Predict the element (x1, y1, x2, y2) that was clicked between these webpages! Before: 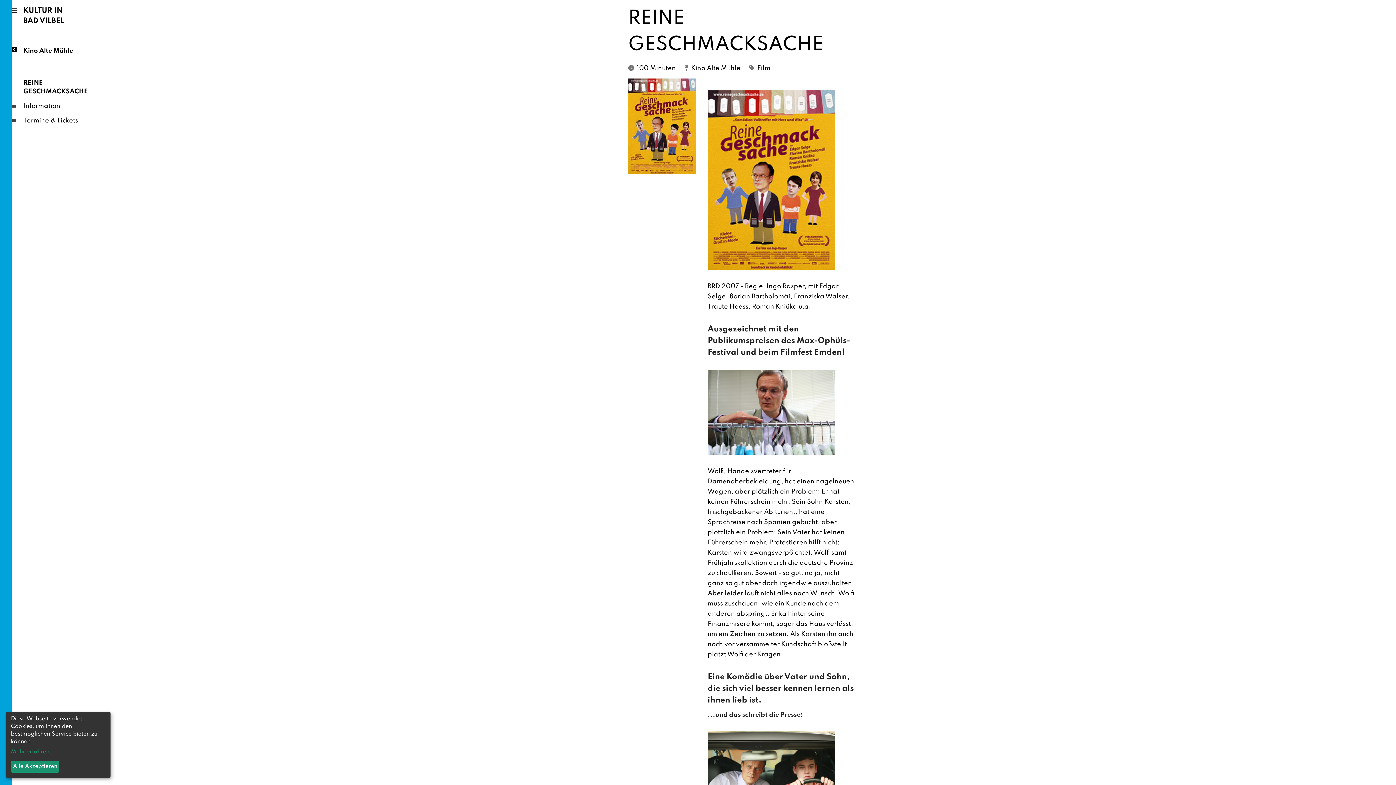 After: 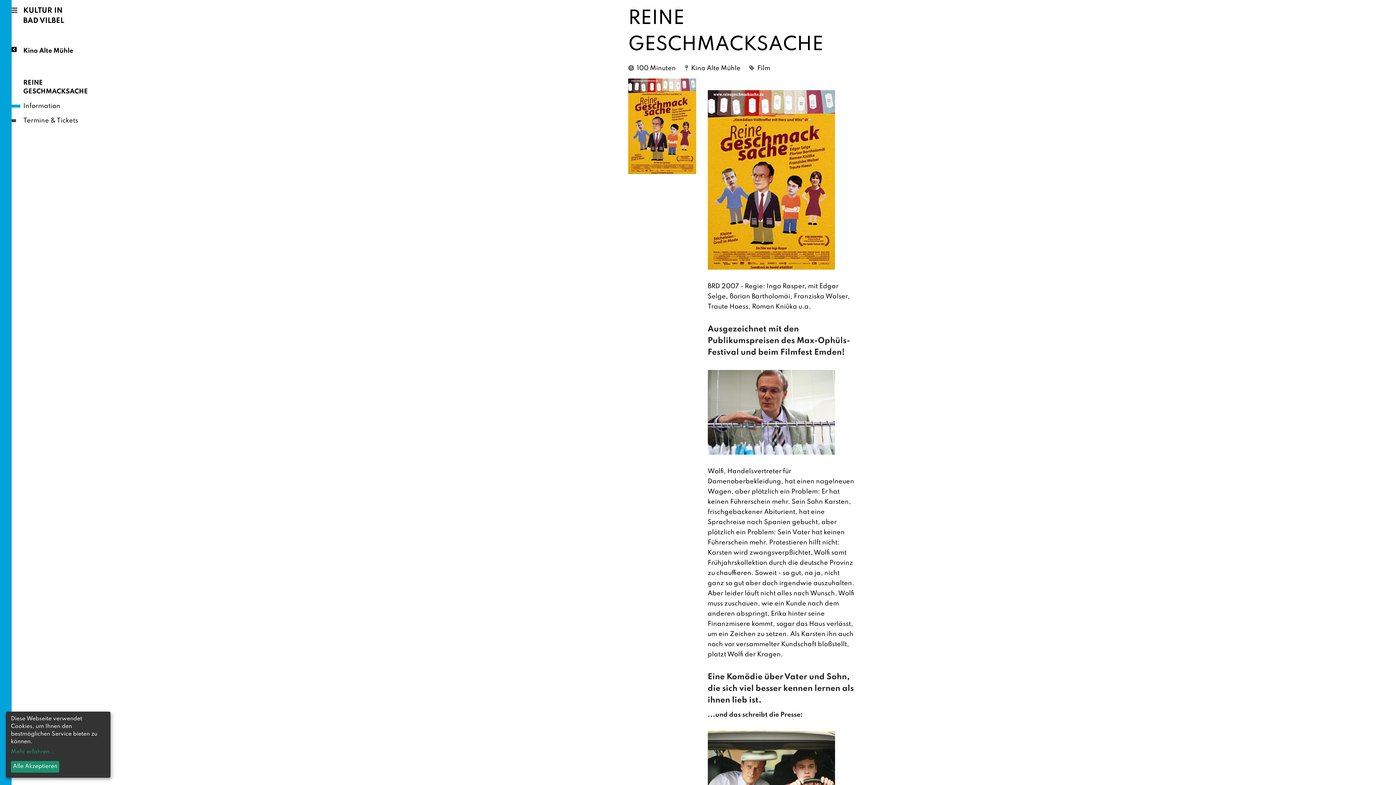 Action: bbox: (23, 102, 60, 109) label: Information